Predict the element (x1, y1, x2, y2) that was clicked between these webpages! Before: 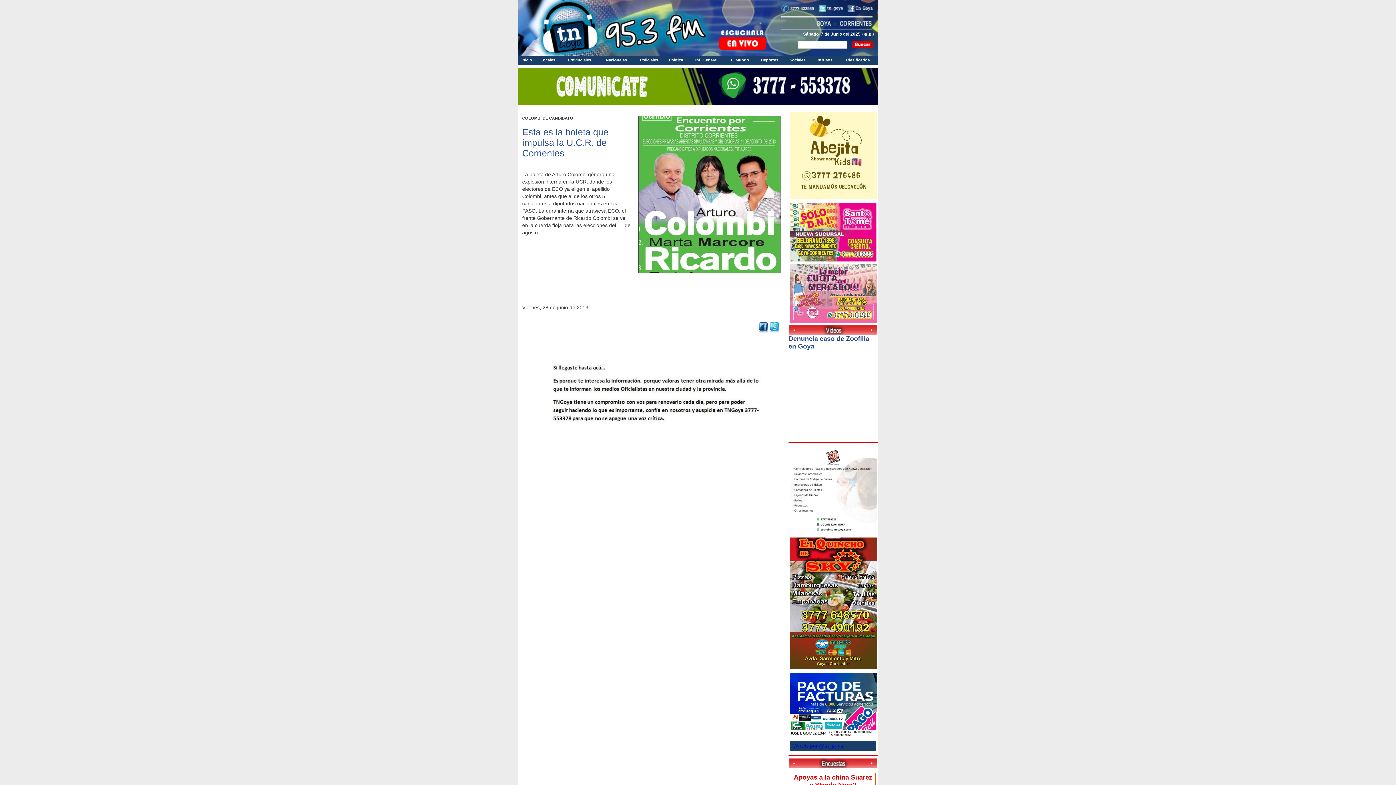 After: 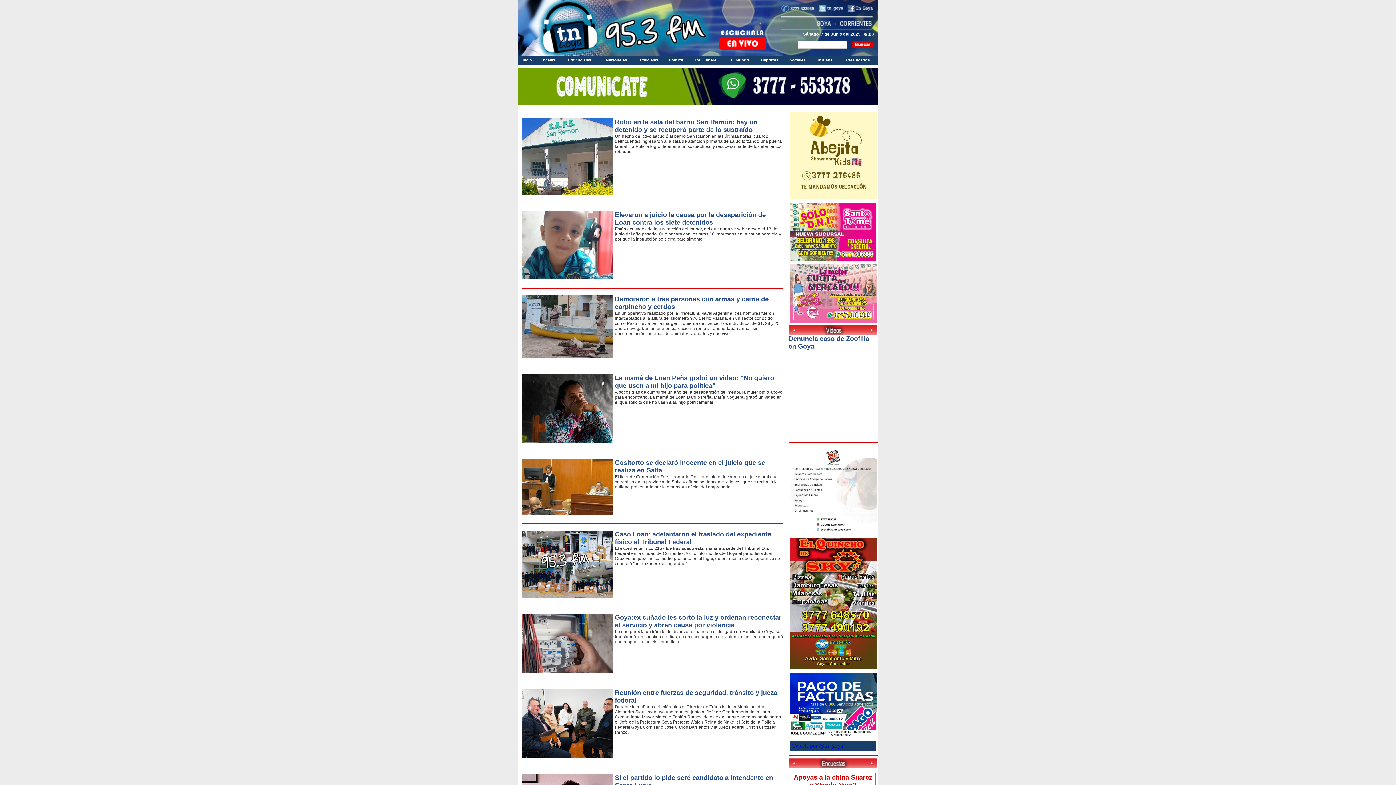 Action: bbox: (540, 57, 555, 62) label: Locales